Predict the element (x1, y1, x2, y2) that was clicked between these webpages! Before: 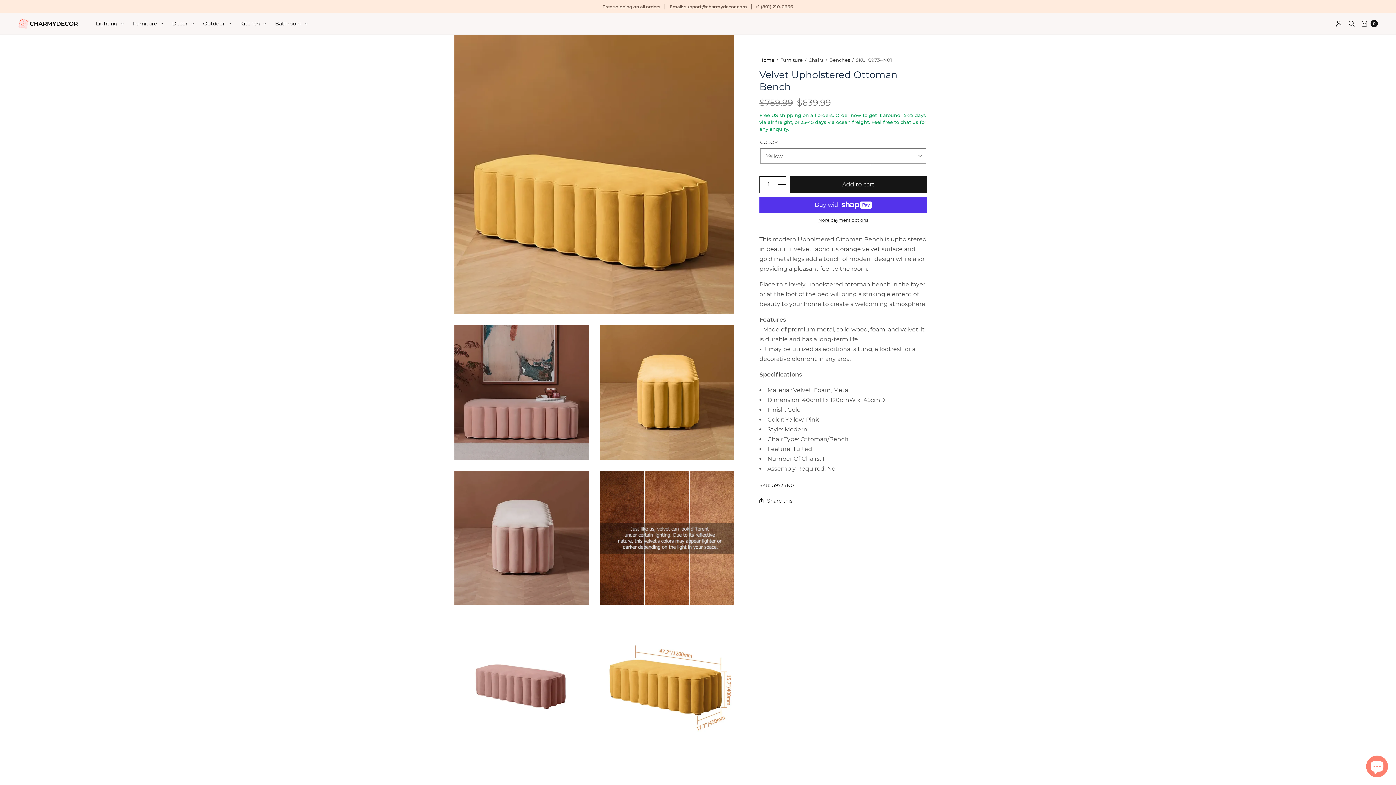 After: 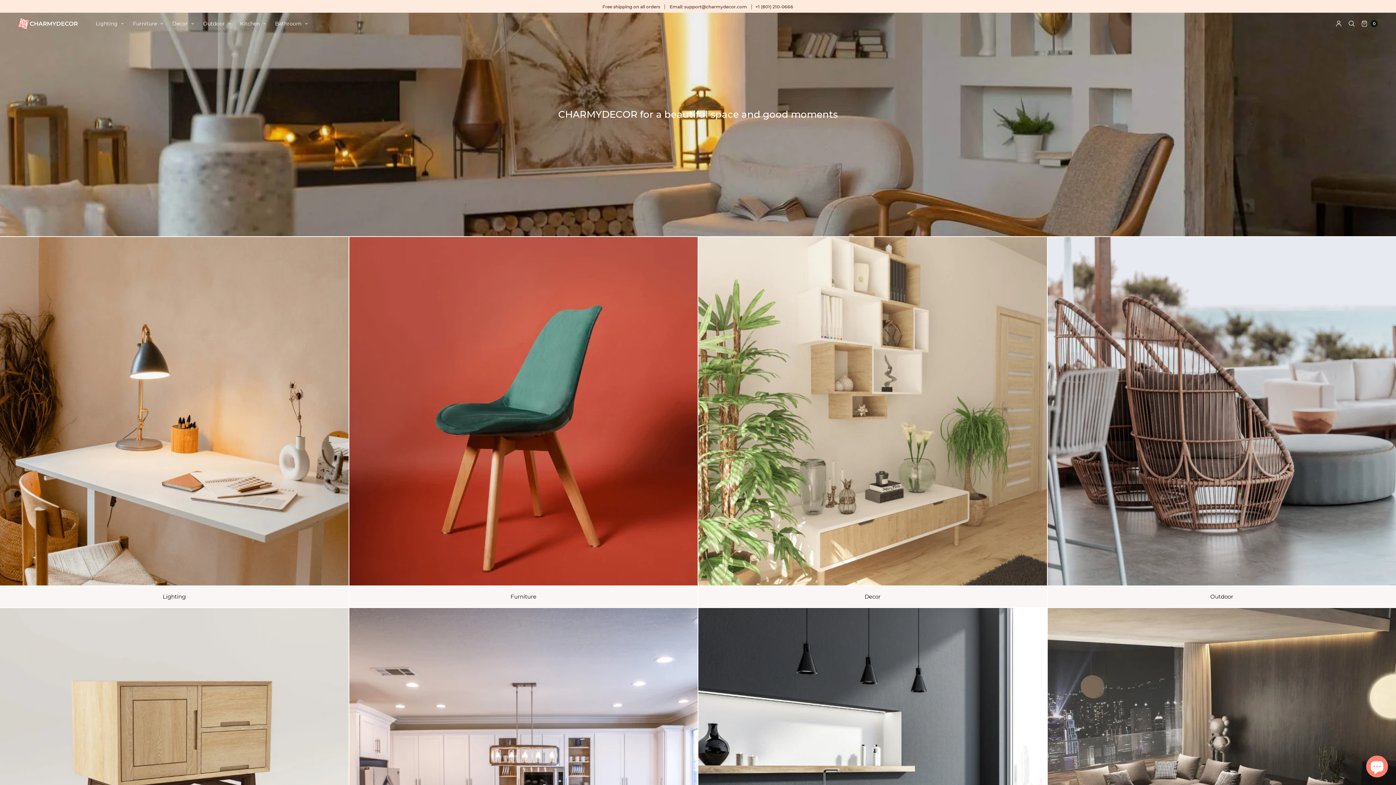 Action: bbox: (759, 57, 774, 62) label: Home